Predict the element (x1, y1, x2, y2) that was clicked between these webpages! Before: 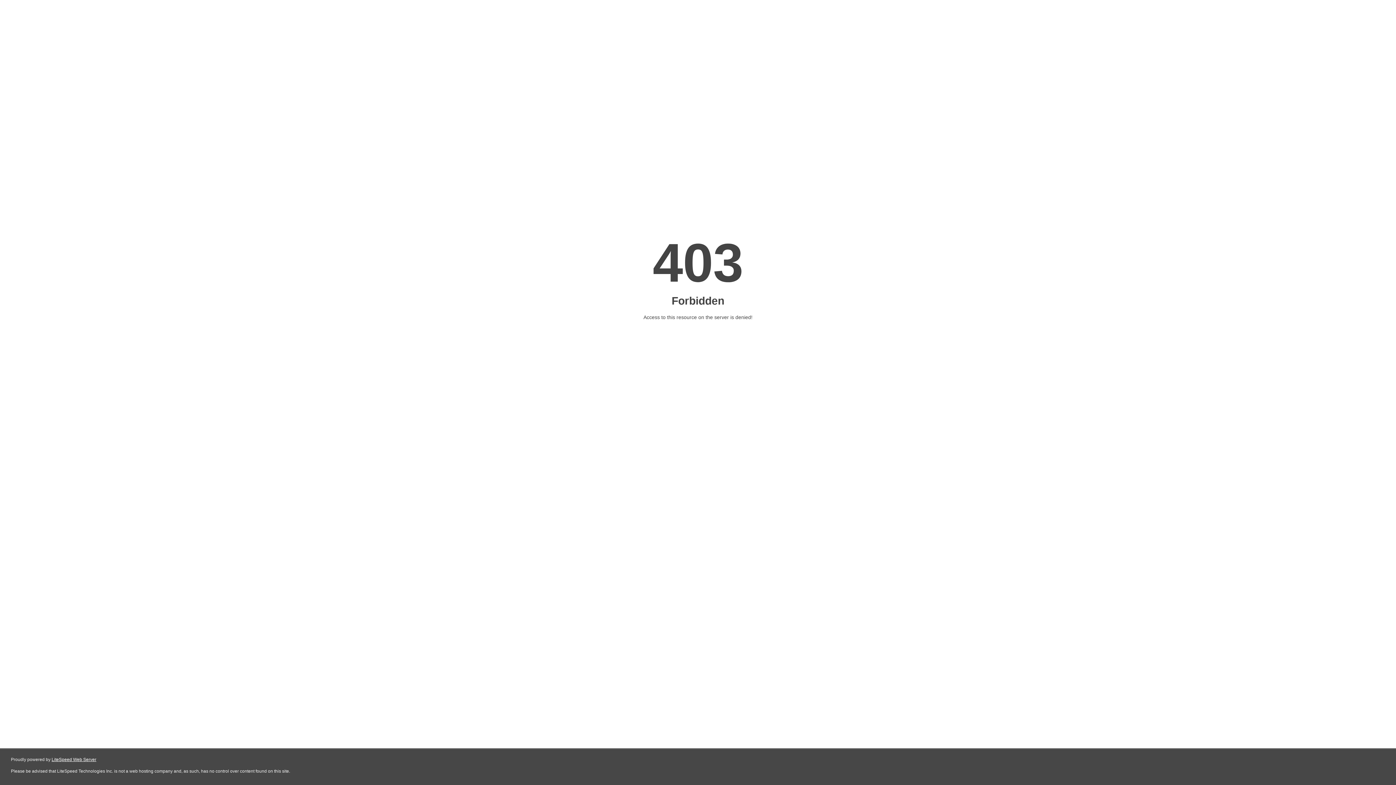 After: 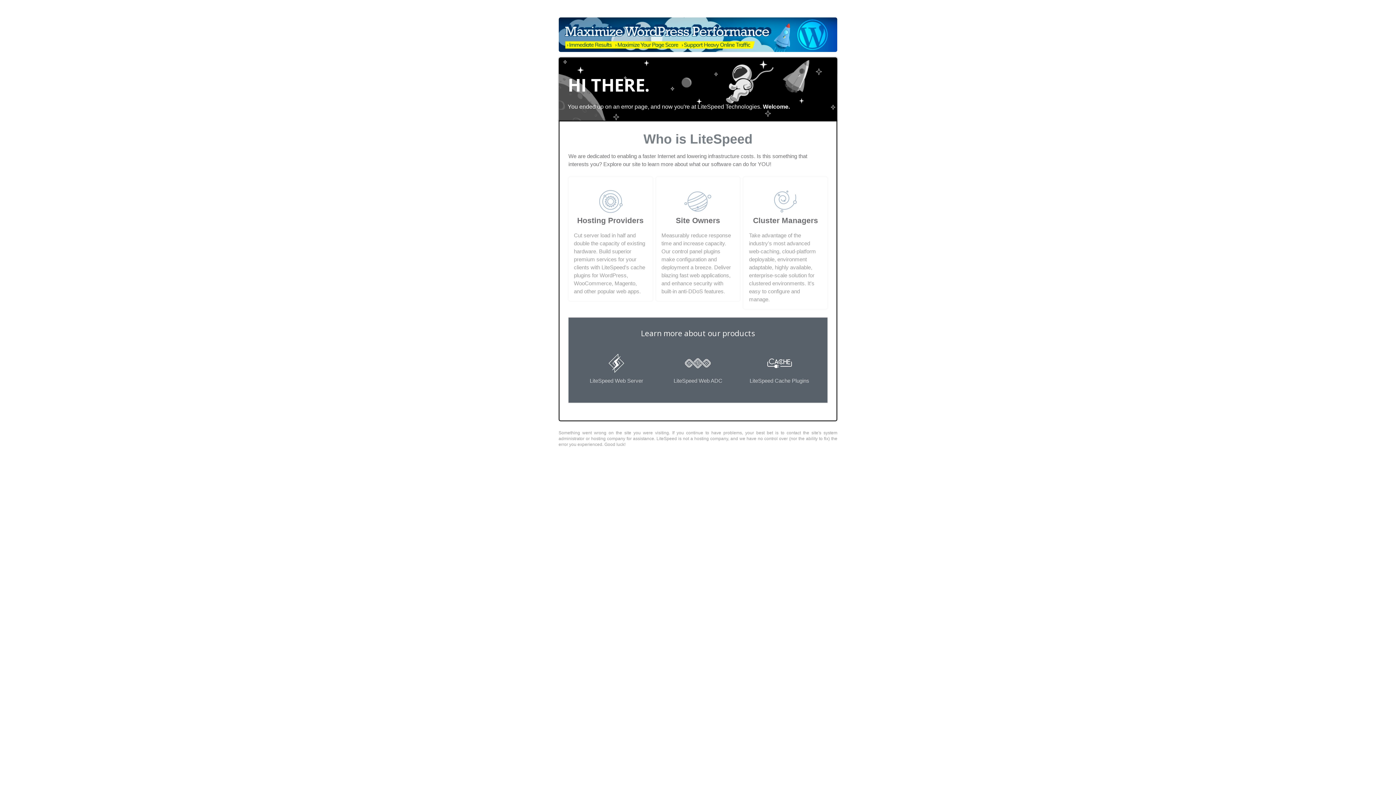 Action: bbox: (51, 757, 96, 762) label: LiteSpeed Web Server